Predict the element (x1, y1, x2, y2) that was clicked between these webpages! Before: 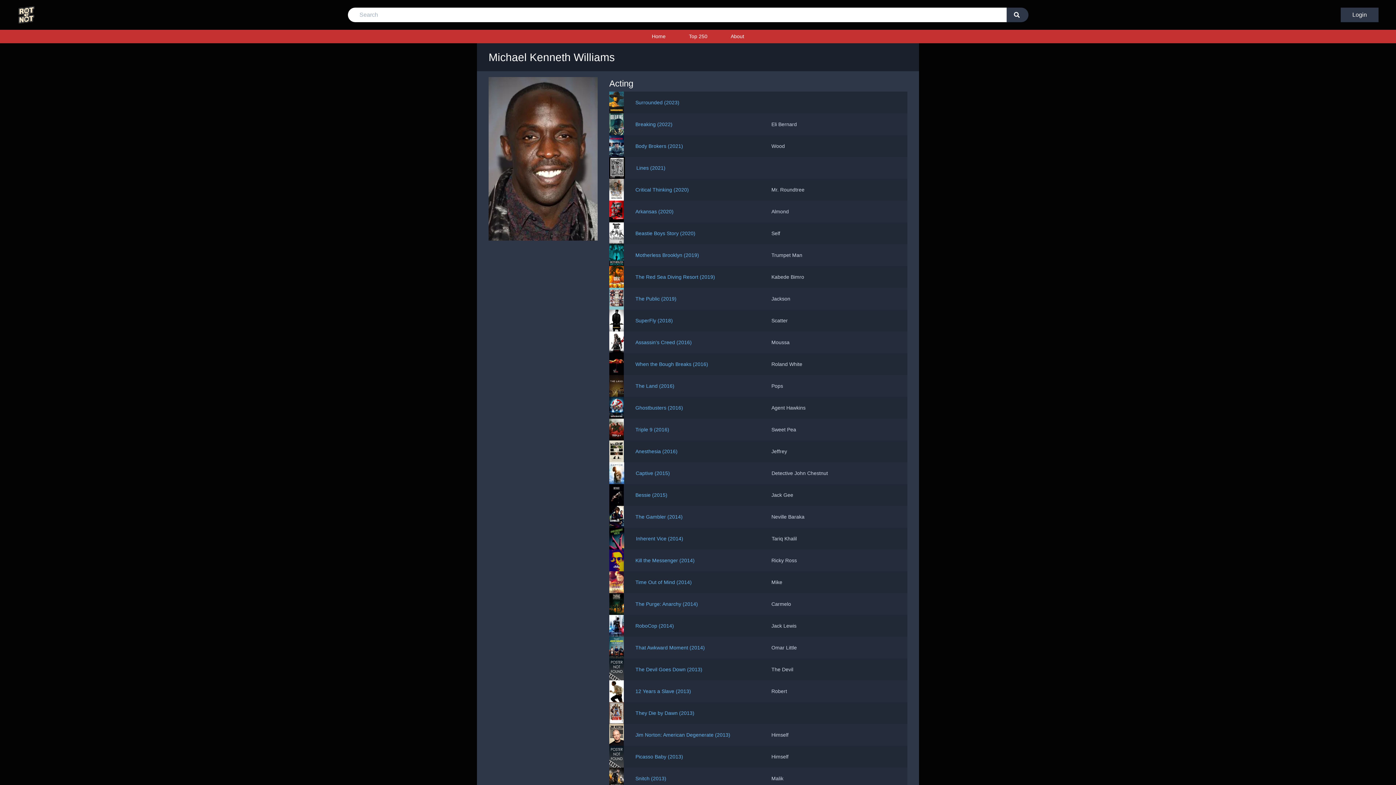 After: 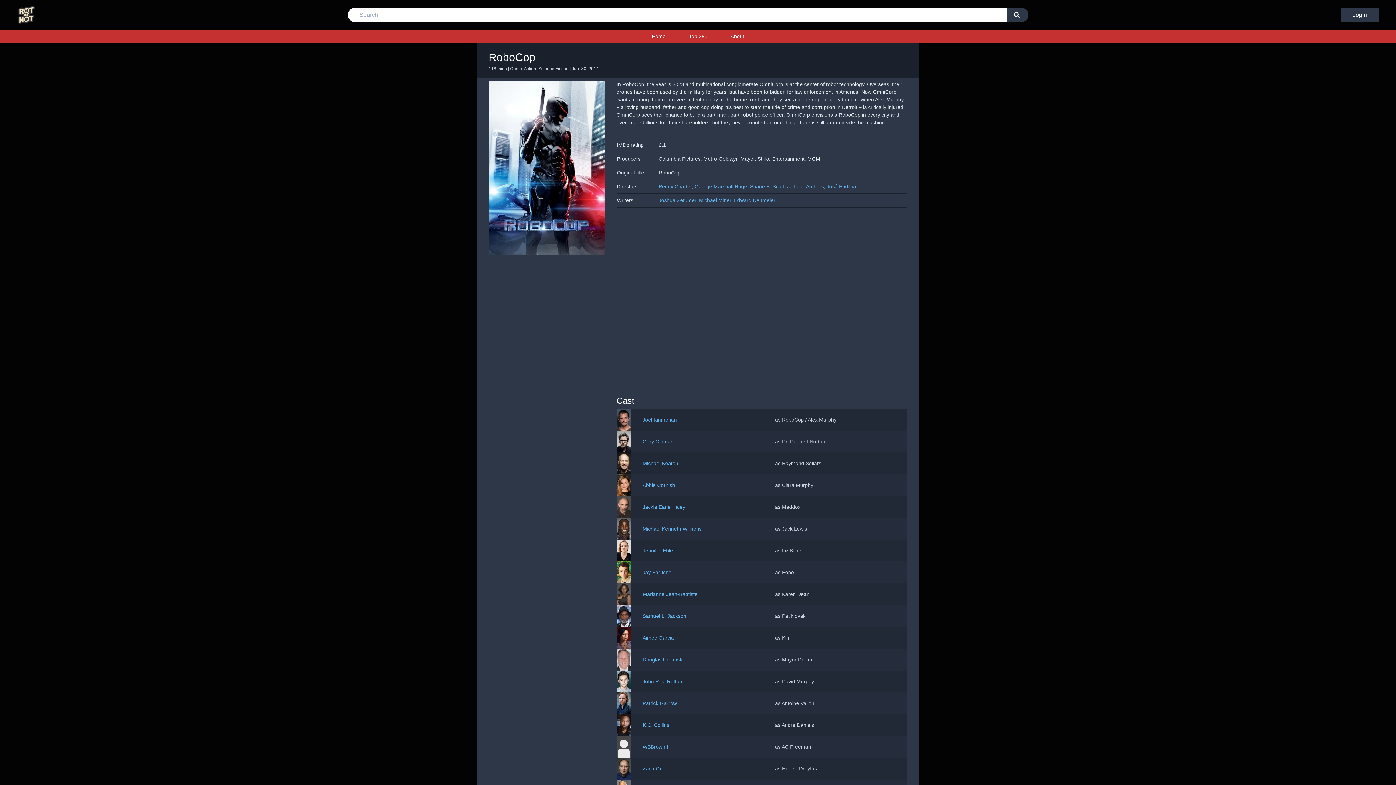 Action: bbox: (635, 622, 771, 630) label: RoboCop (2014)